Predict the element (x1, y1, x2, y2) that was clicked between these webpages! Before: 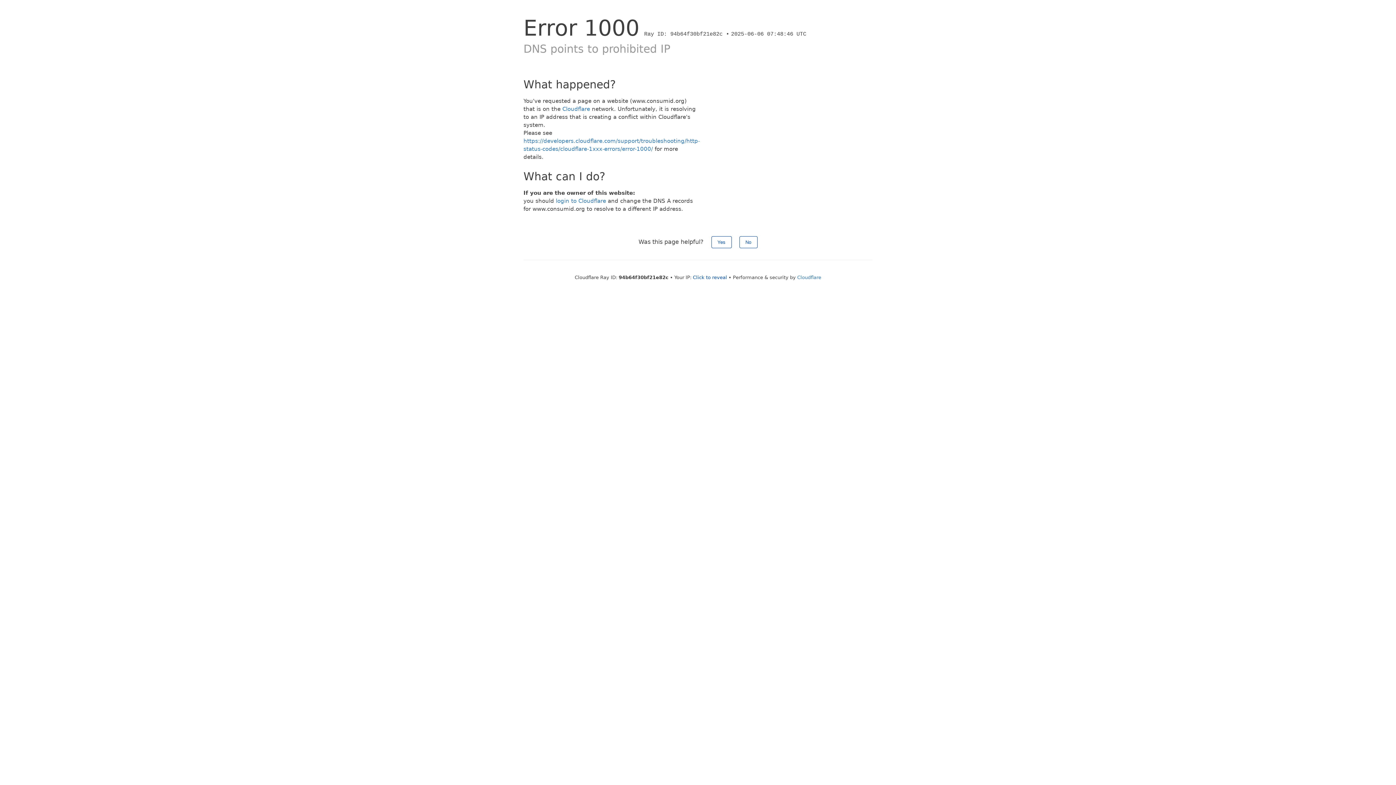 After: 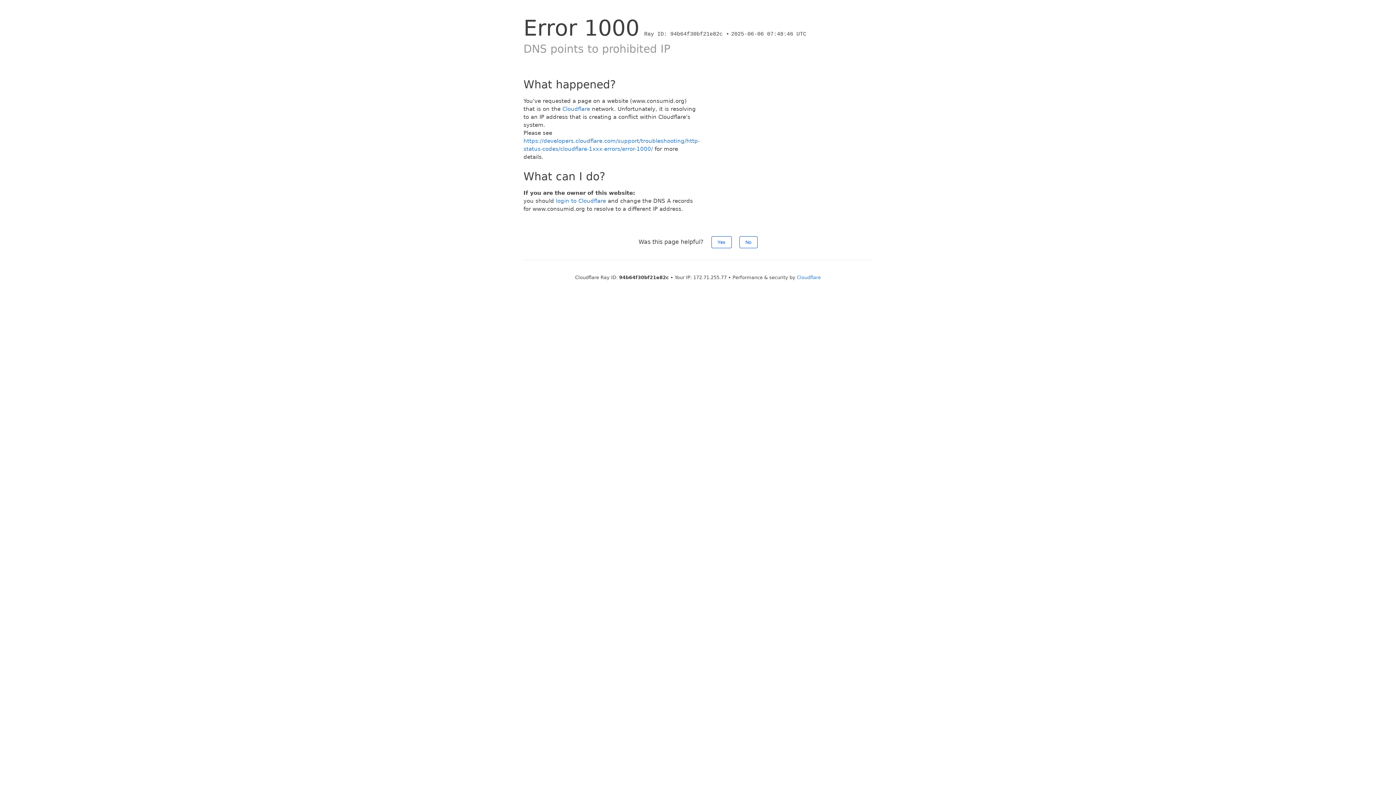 Action: bbox: (693, 274, 727, 280) label: Click to reveal